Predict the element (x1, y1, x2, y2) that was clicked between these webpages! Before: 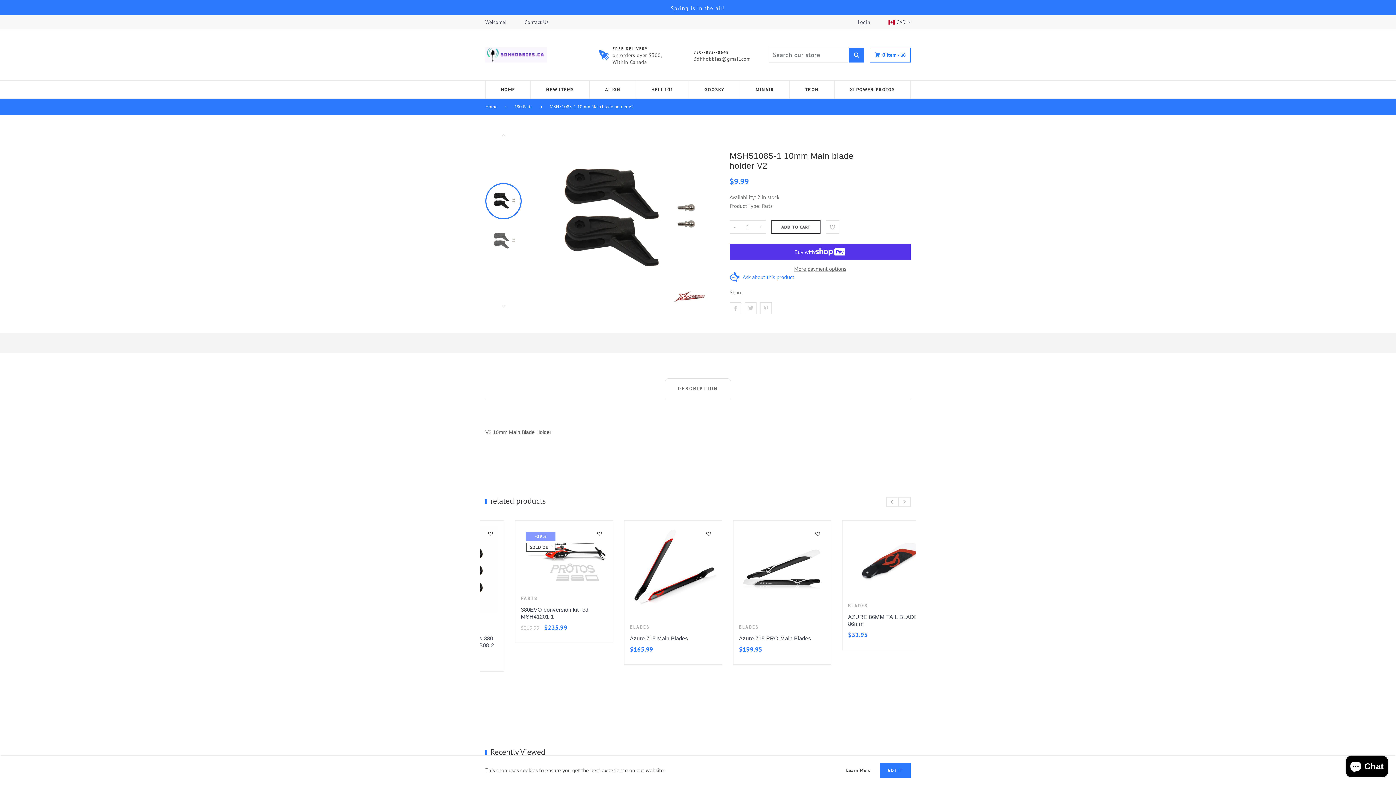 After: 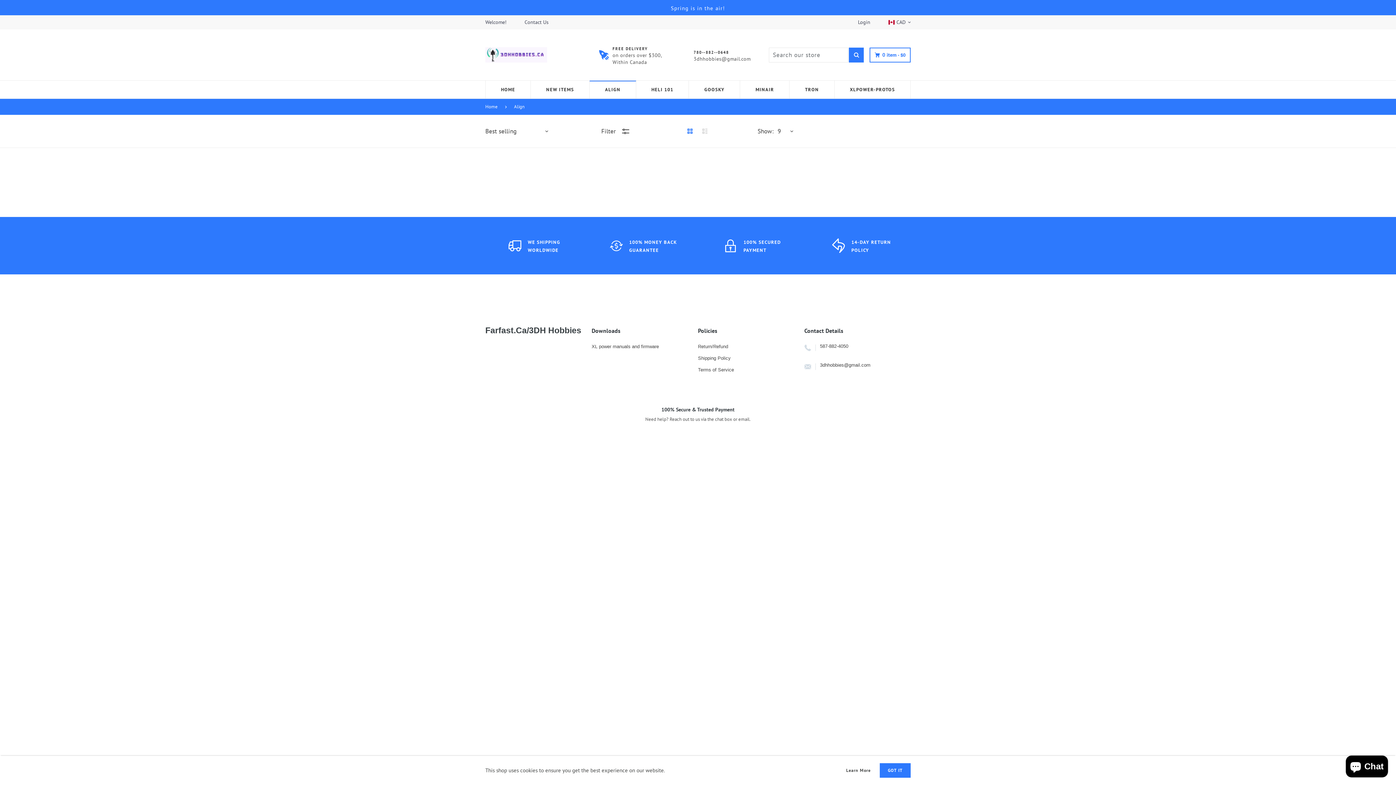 Action: label: ALIGN bbox: (589, 80, 635, 98)